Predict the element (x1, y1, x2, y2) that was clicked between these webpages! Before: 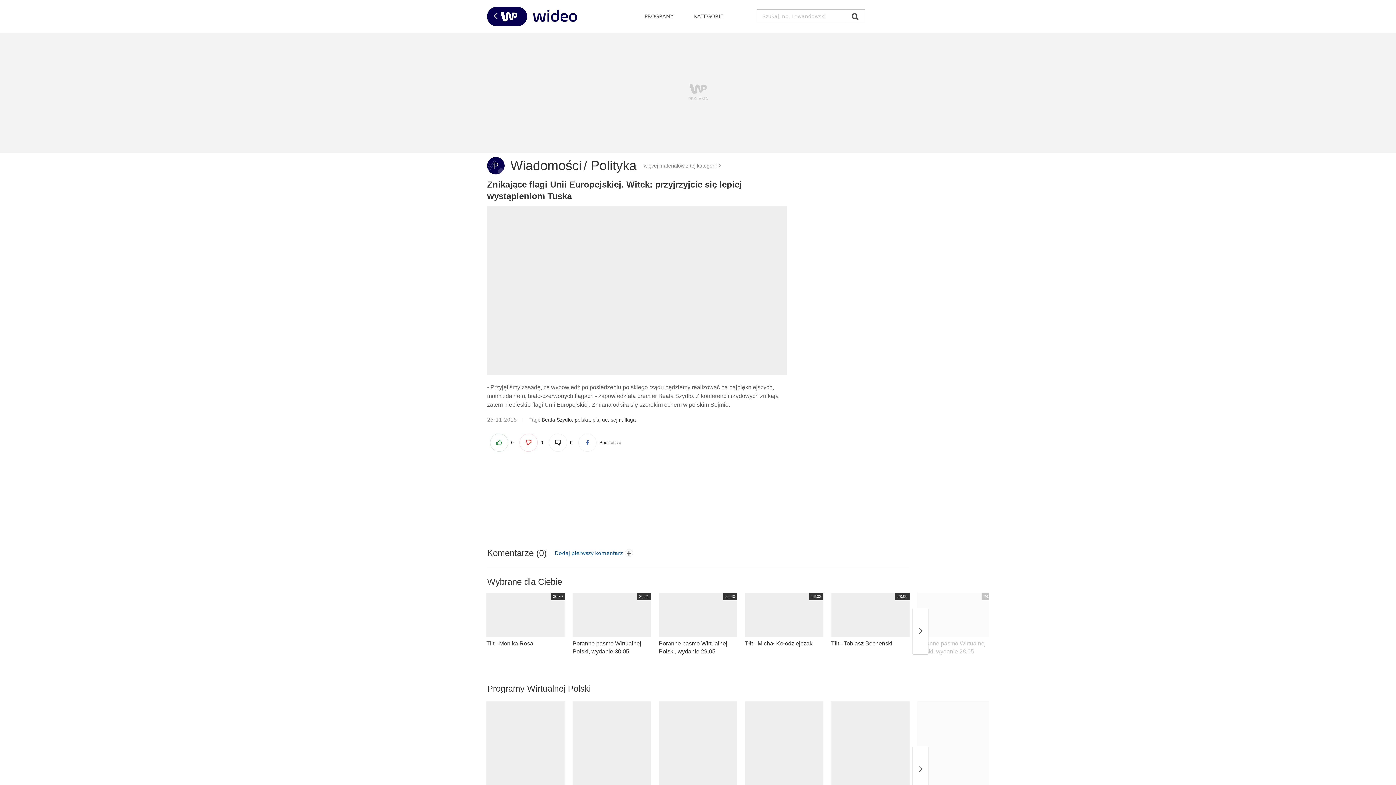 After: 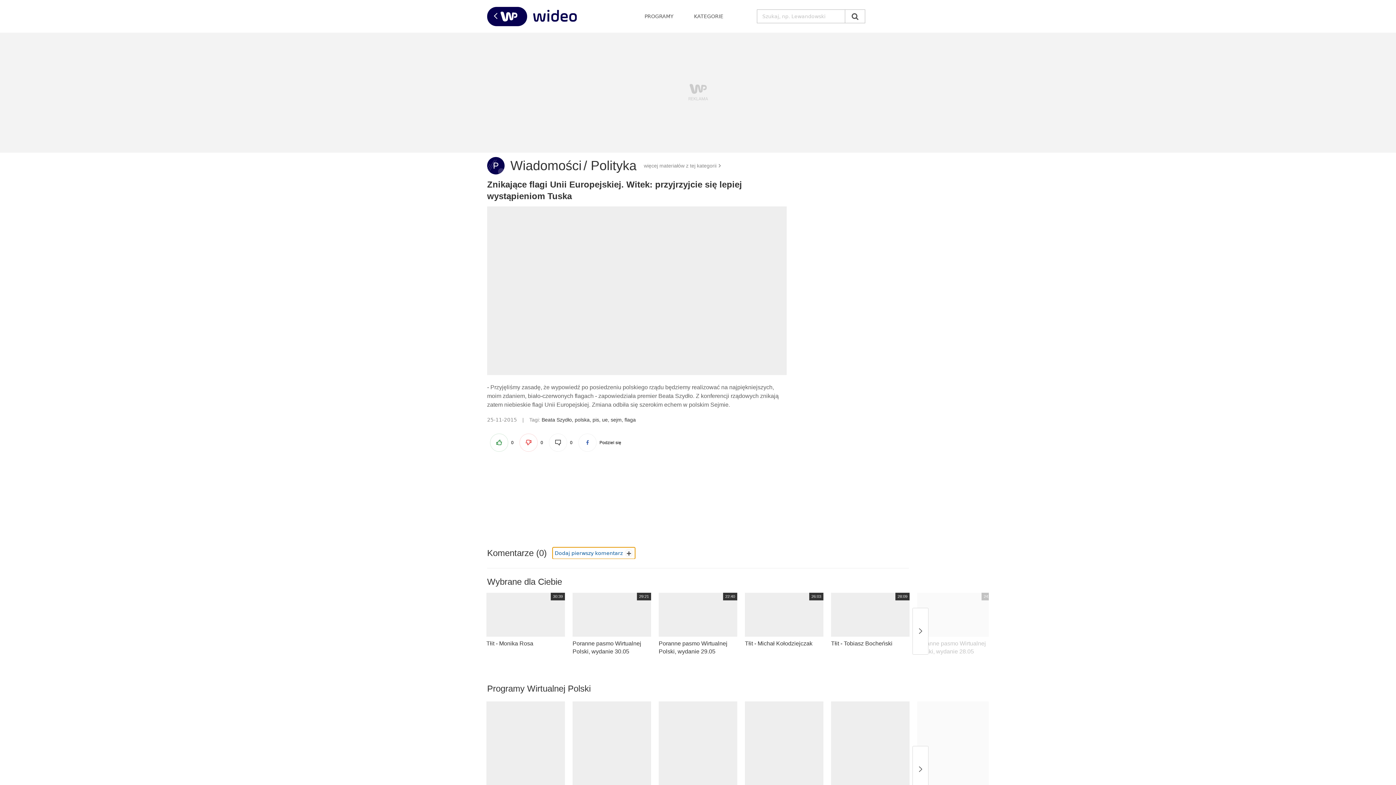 Action: label: Dodaj pierwszy komentarz bbox: (552, 547, 635, 559)